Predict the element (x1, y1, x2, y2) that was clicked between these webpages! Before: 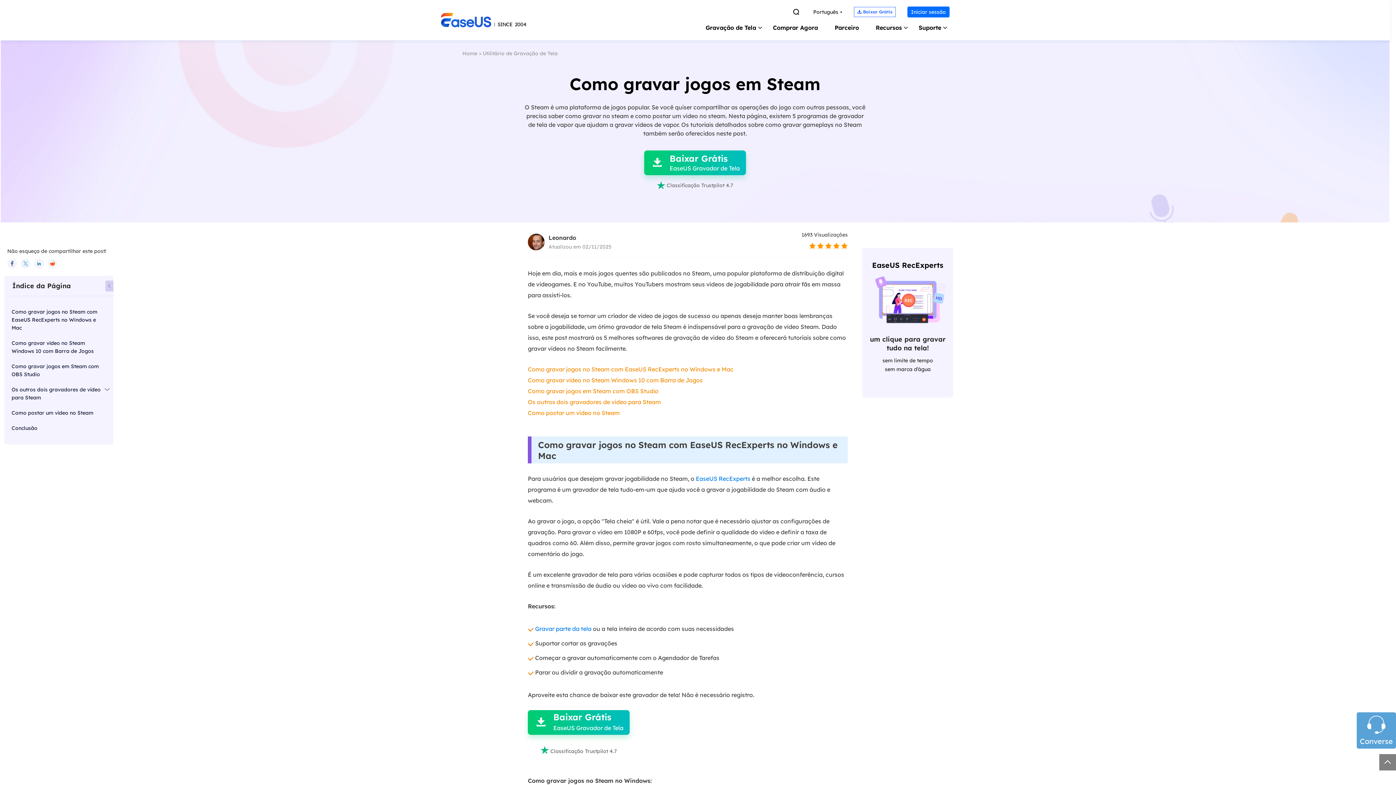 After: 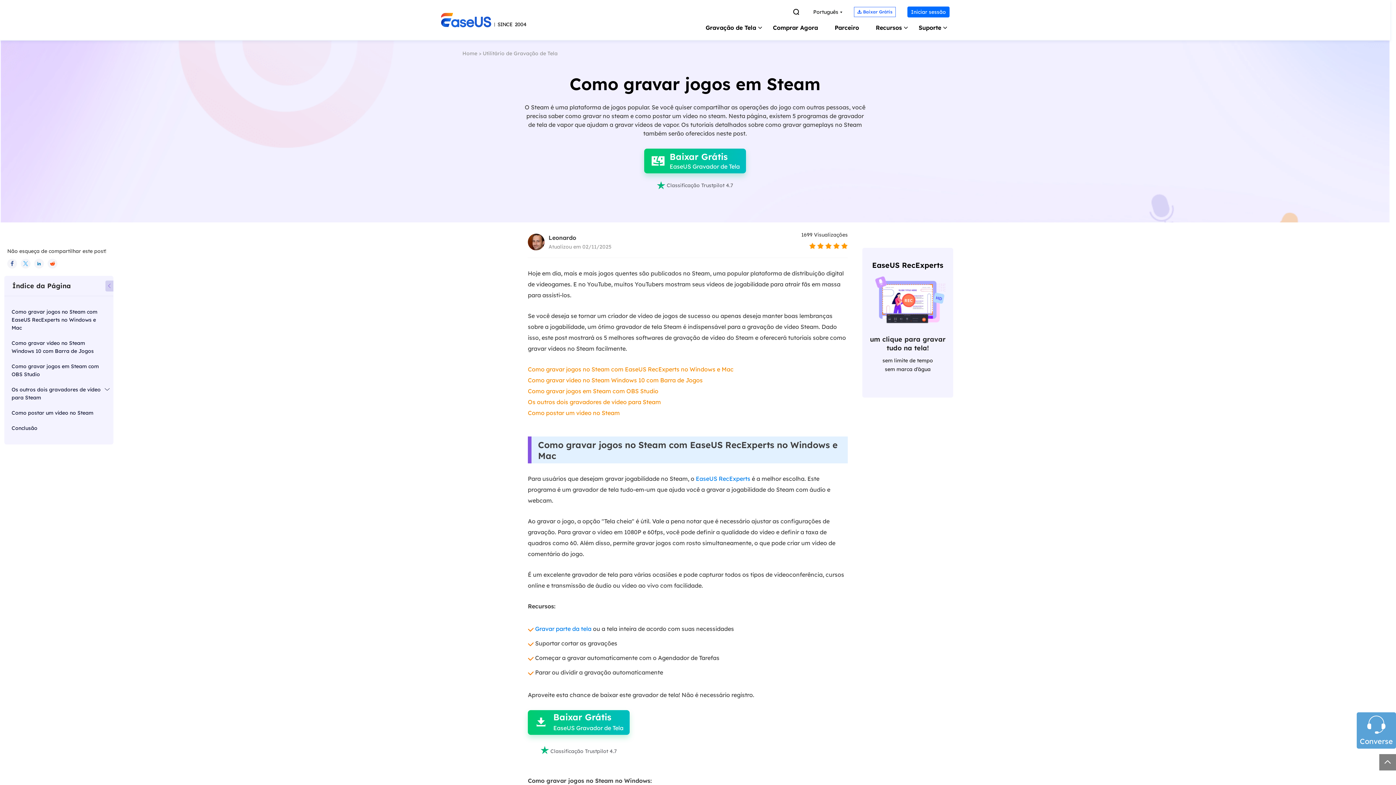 Action: bbox: (644, 150, 746, 175) label: 

Baixar Grátis
EaseUS Gravador de Tela